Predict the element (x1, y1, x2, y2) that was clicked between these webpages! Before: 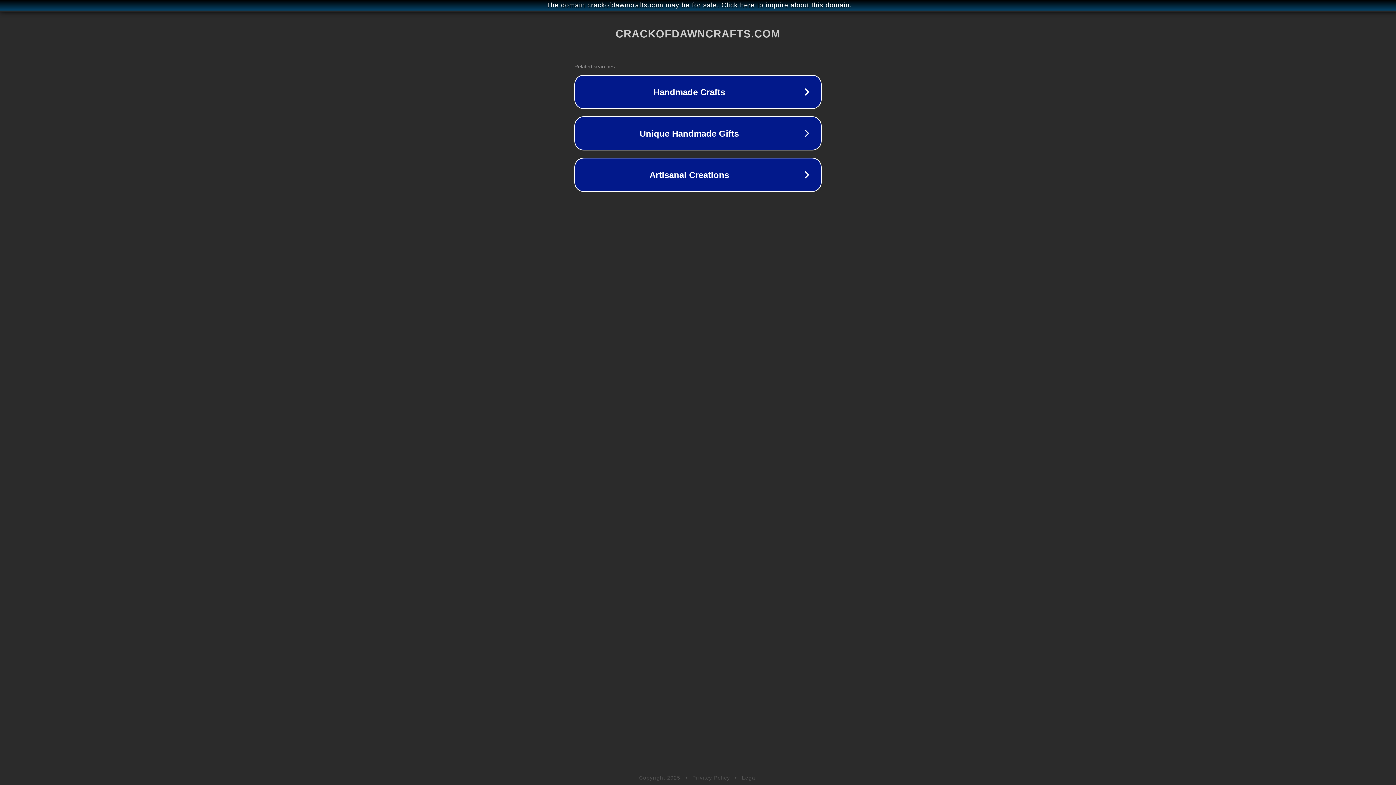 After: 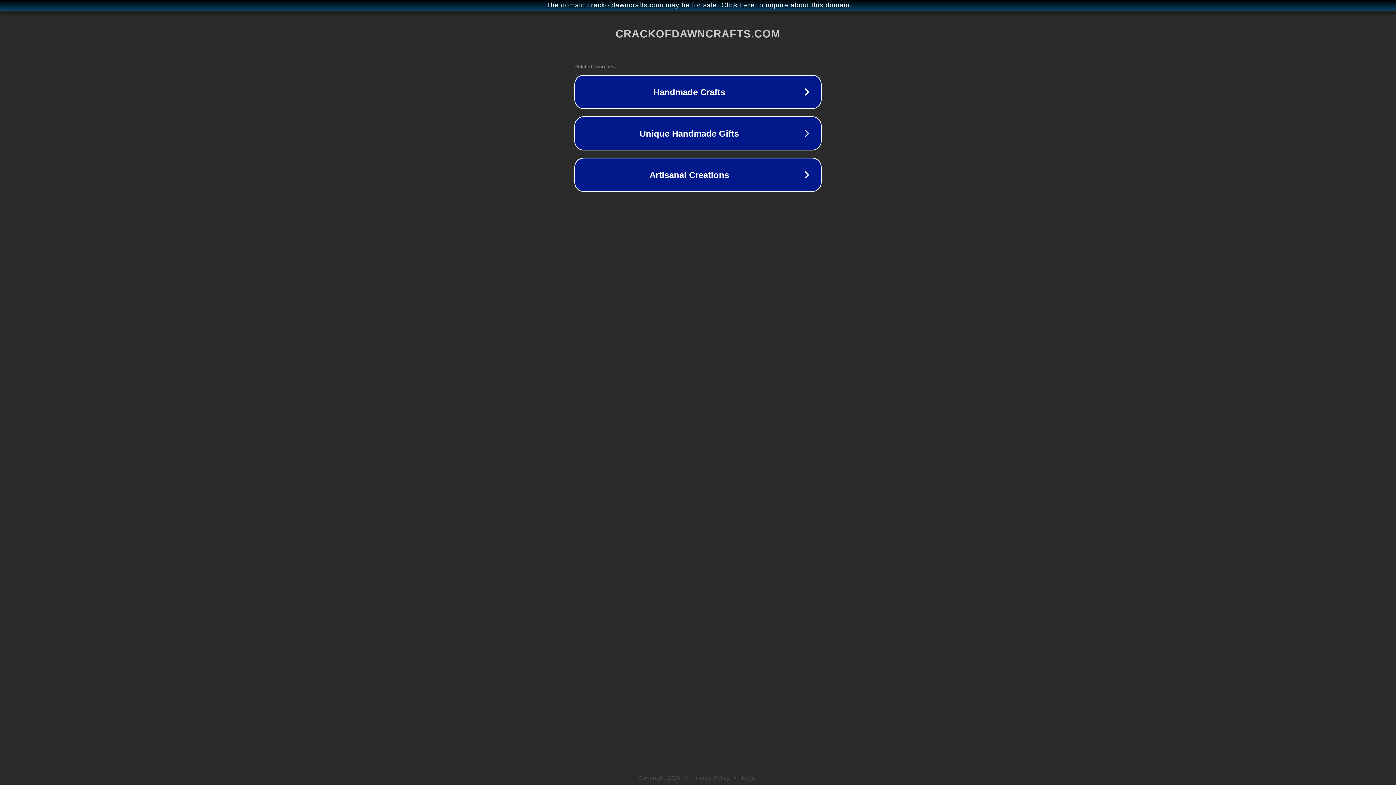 Action: label: Legal bbox: (742, 775, 757, 781)